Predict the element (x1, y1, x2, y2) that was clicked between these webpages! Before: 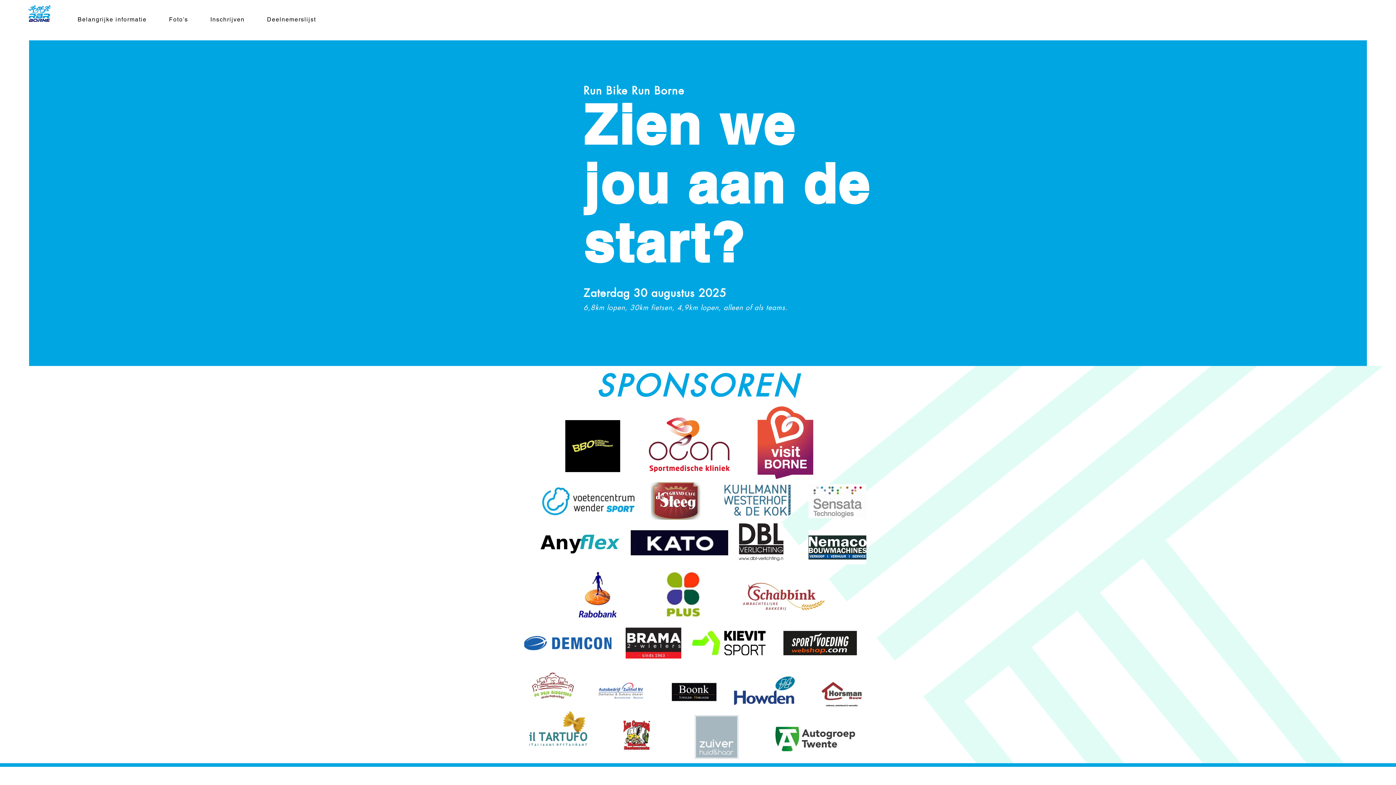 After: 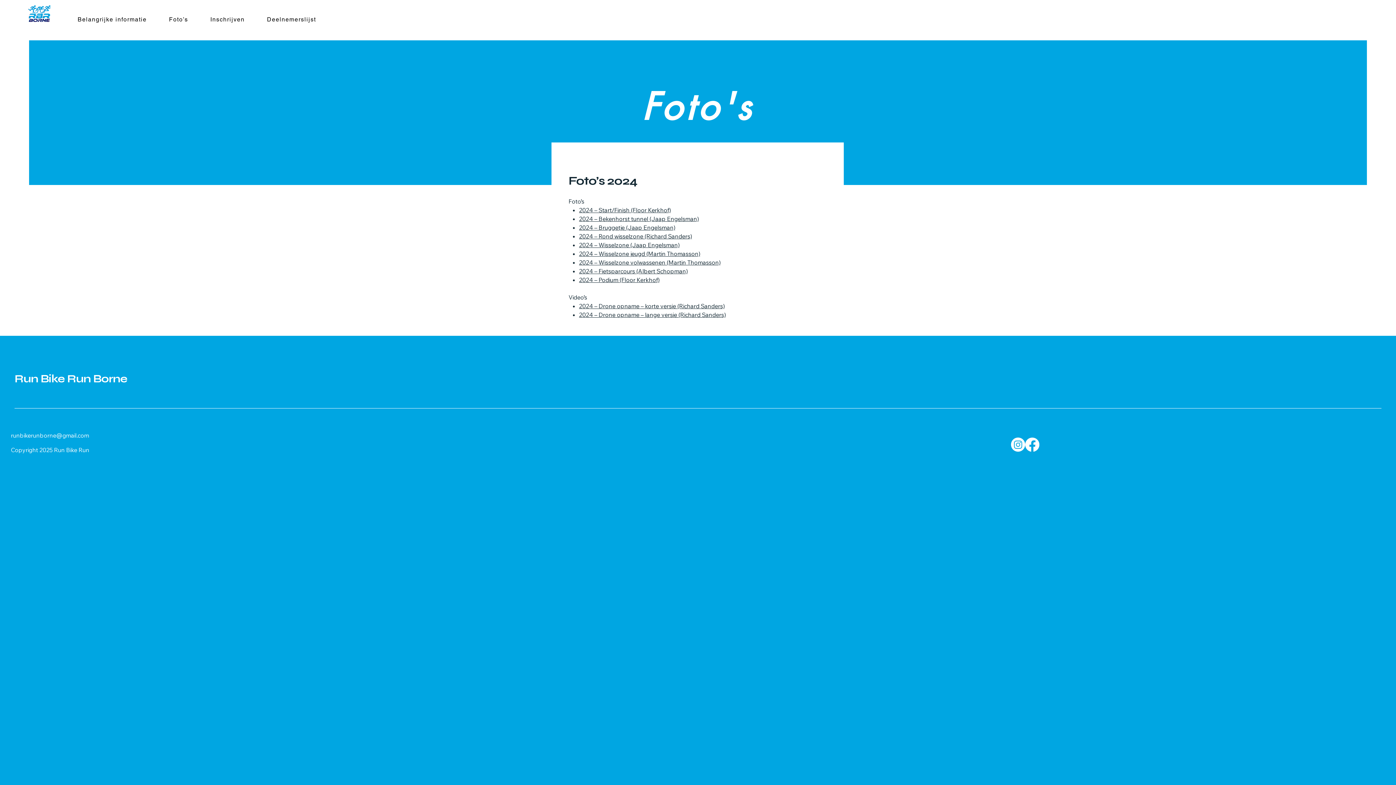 Action: bbox: (159, 12, 197, 27) label: Foto’s